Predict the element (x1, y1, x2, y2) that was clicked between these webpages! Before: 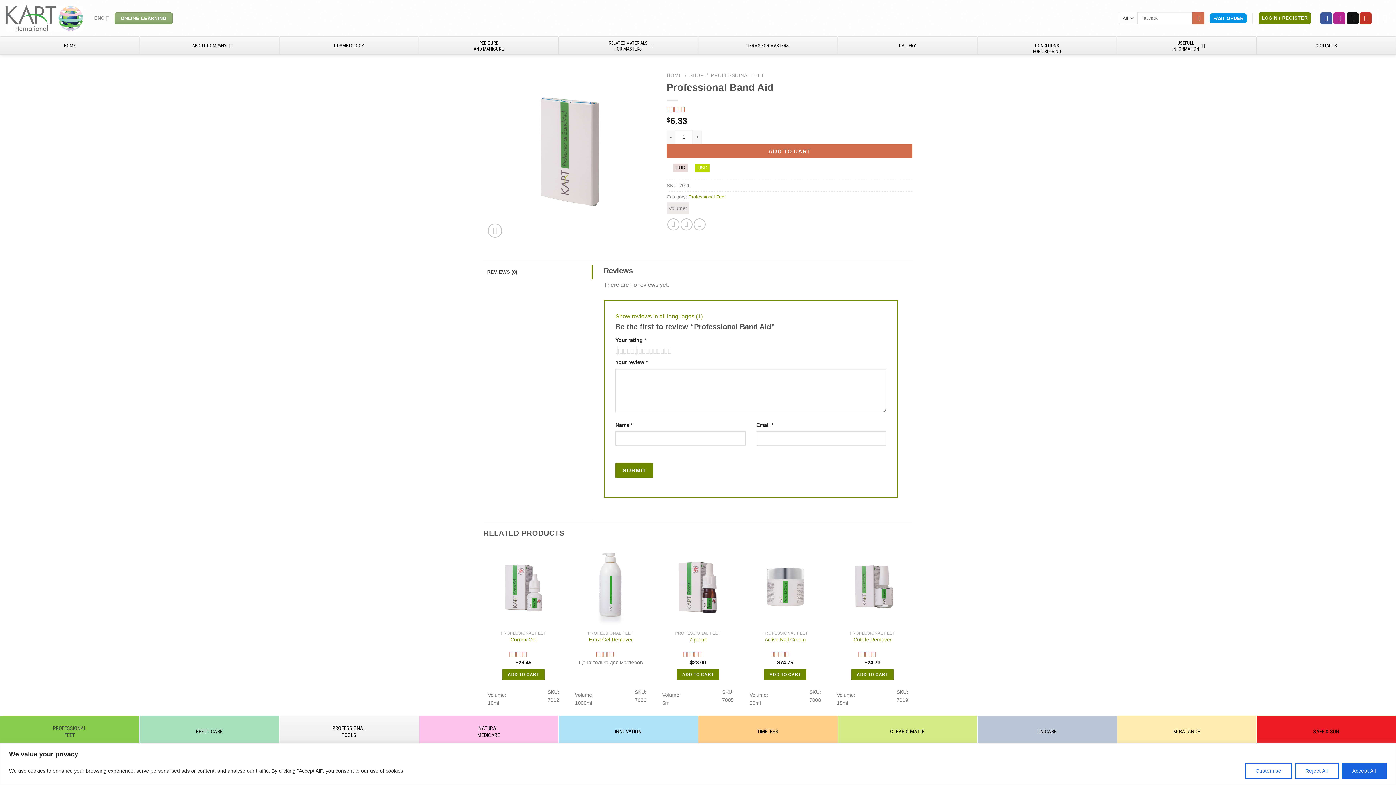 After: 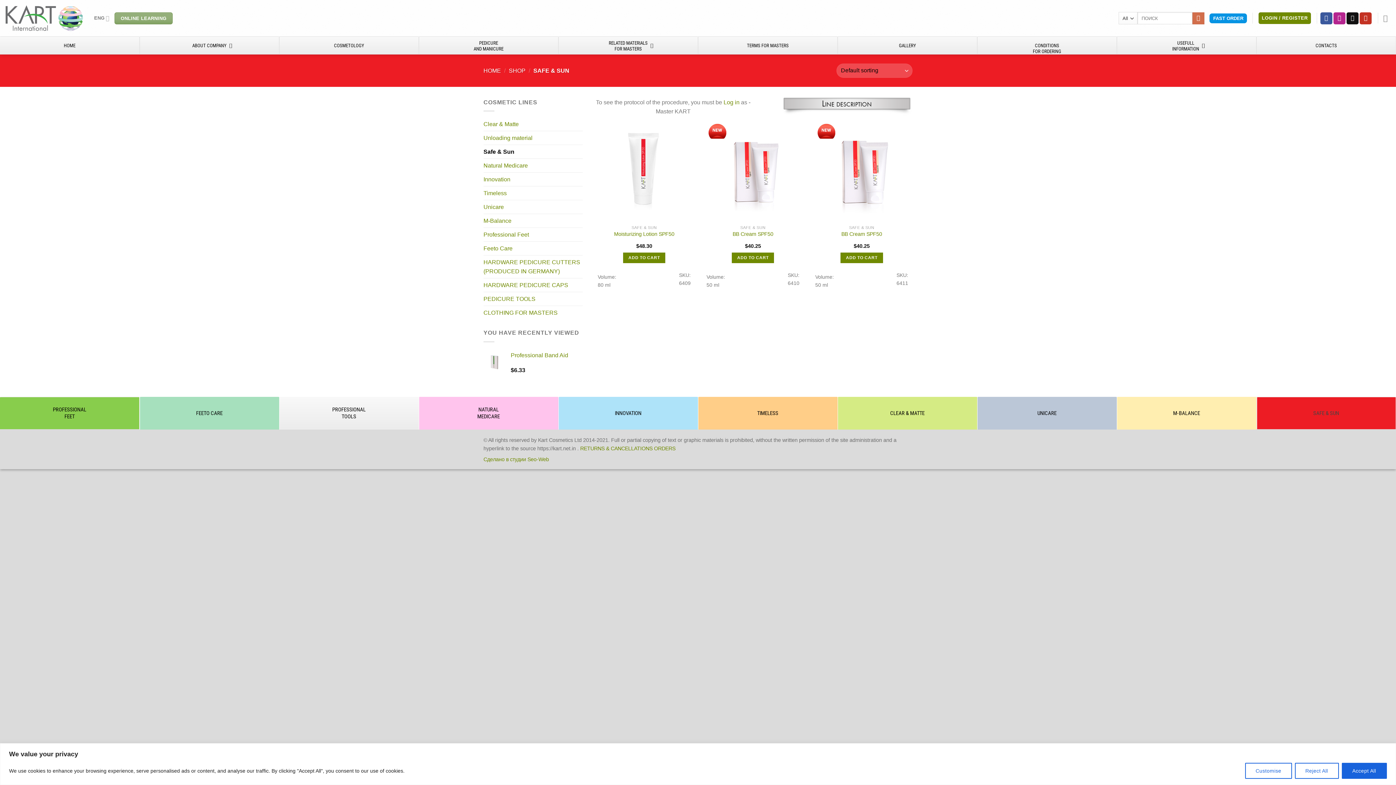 Action: label: SAFE & SUN bbox: (1256, 715, 1396, 748)